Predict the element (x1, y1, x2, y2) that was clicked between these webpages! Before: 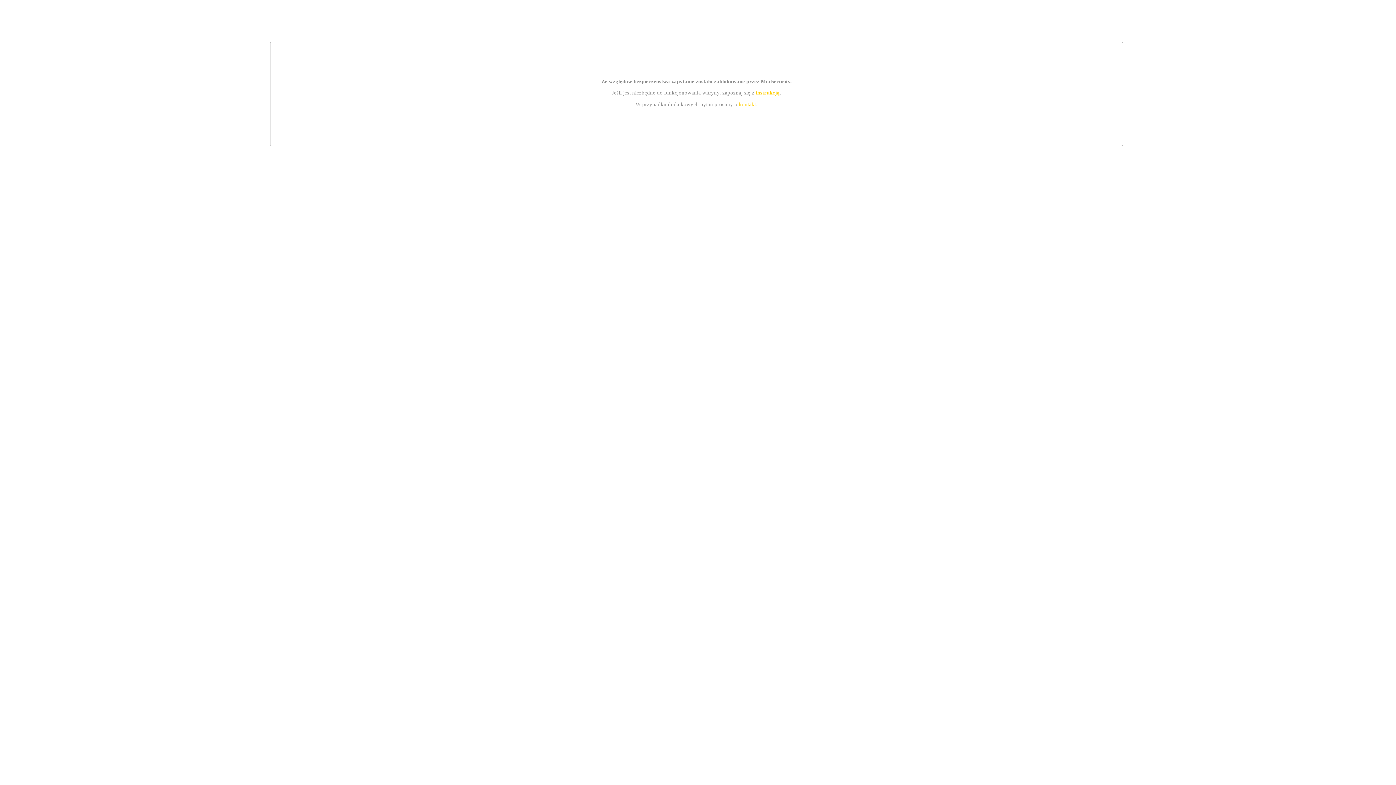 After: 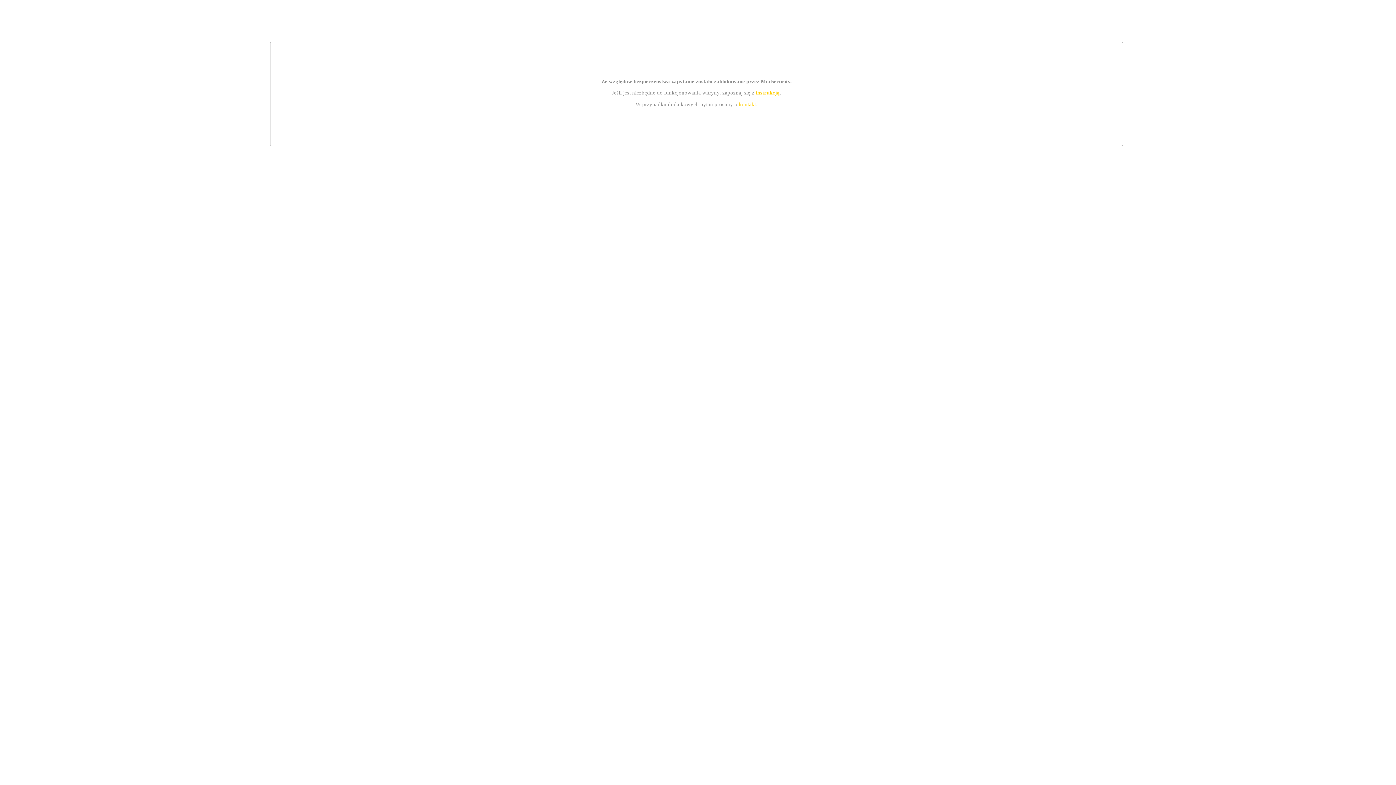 Action: bbox: (739, 101, 756, 107) label: kontakt